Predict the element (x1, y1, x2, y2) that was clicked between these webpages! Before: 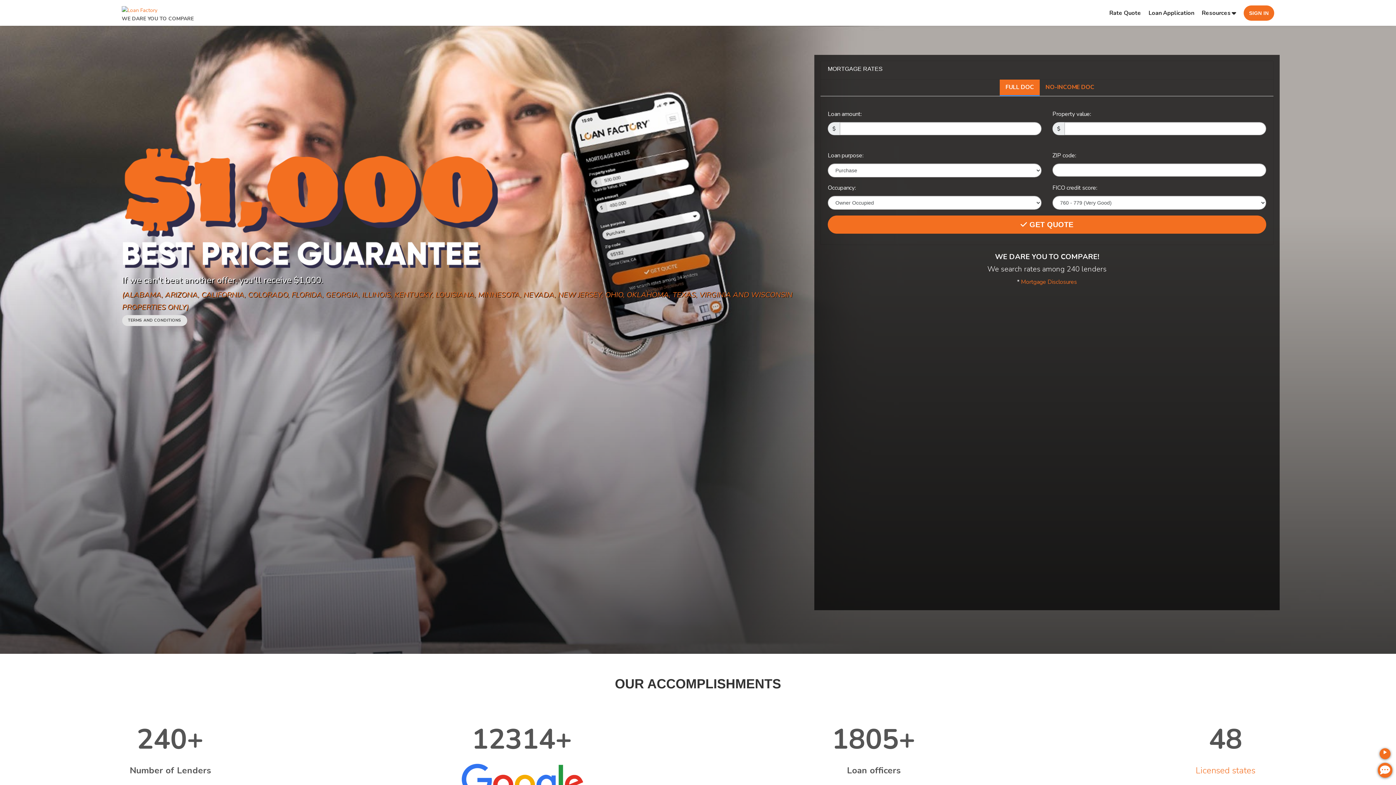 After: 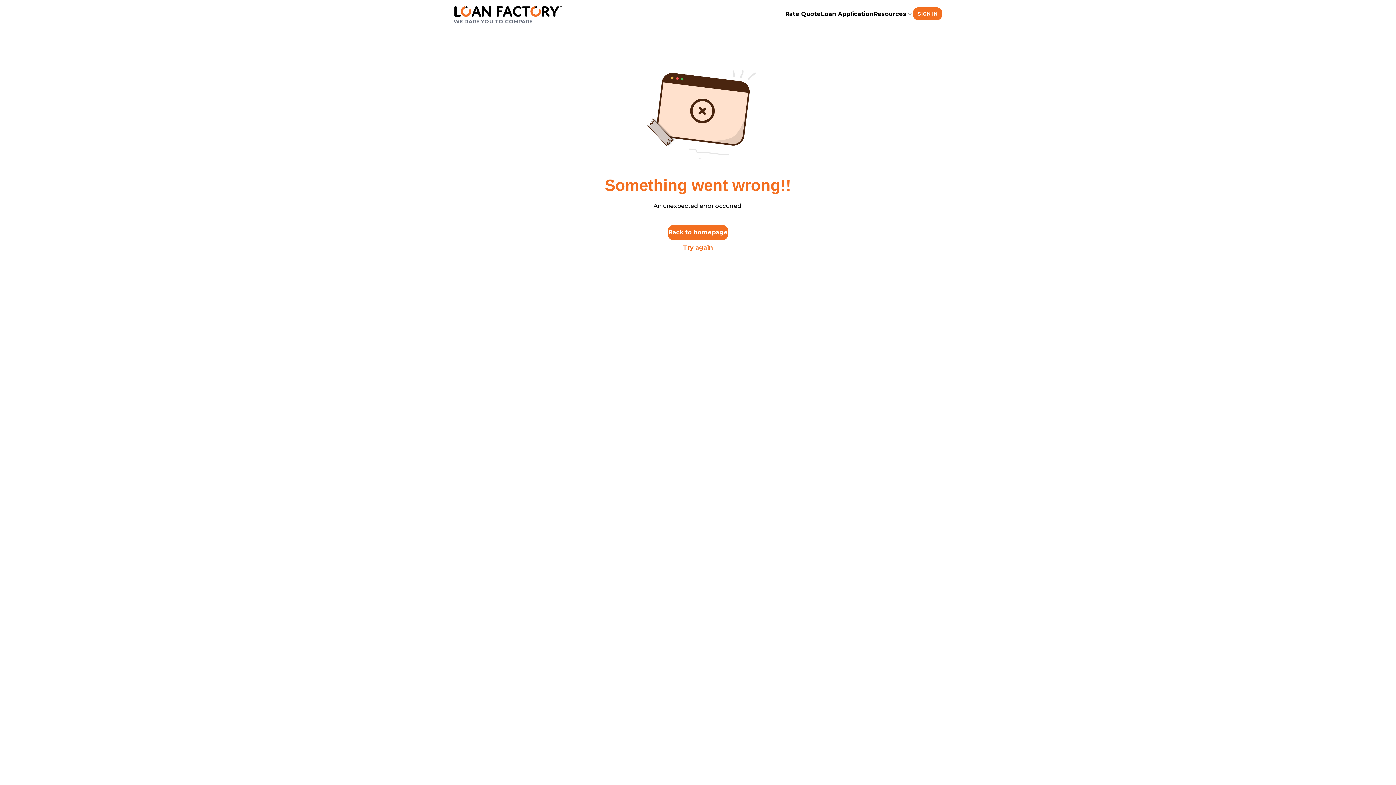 Action: bbox: (122, 315, 186, 326) label: TERMS AND CONDITIONS